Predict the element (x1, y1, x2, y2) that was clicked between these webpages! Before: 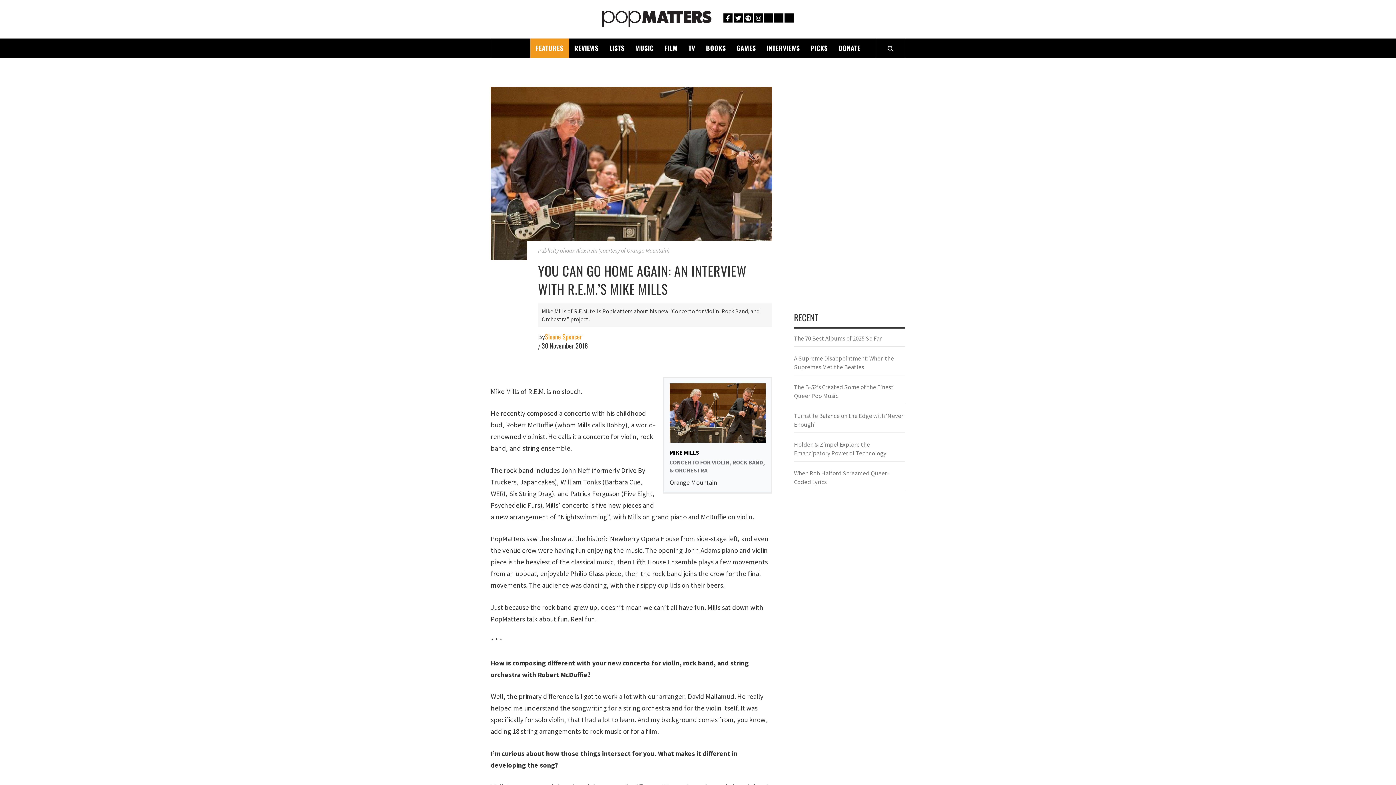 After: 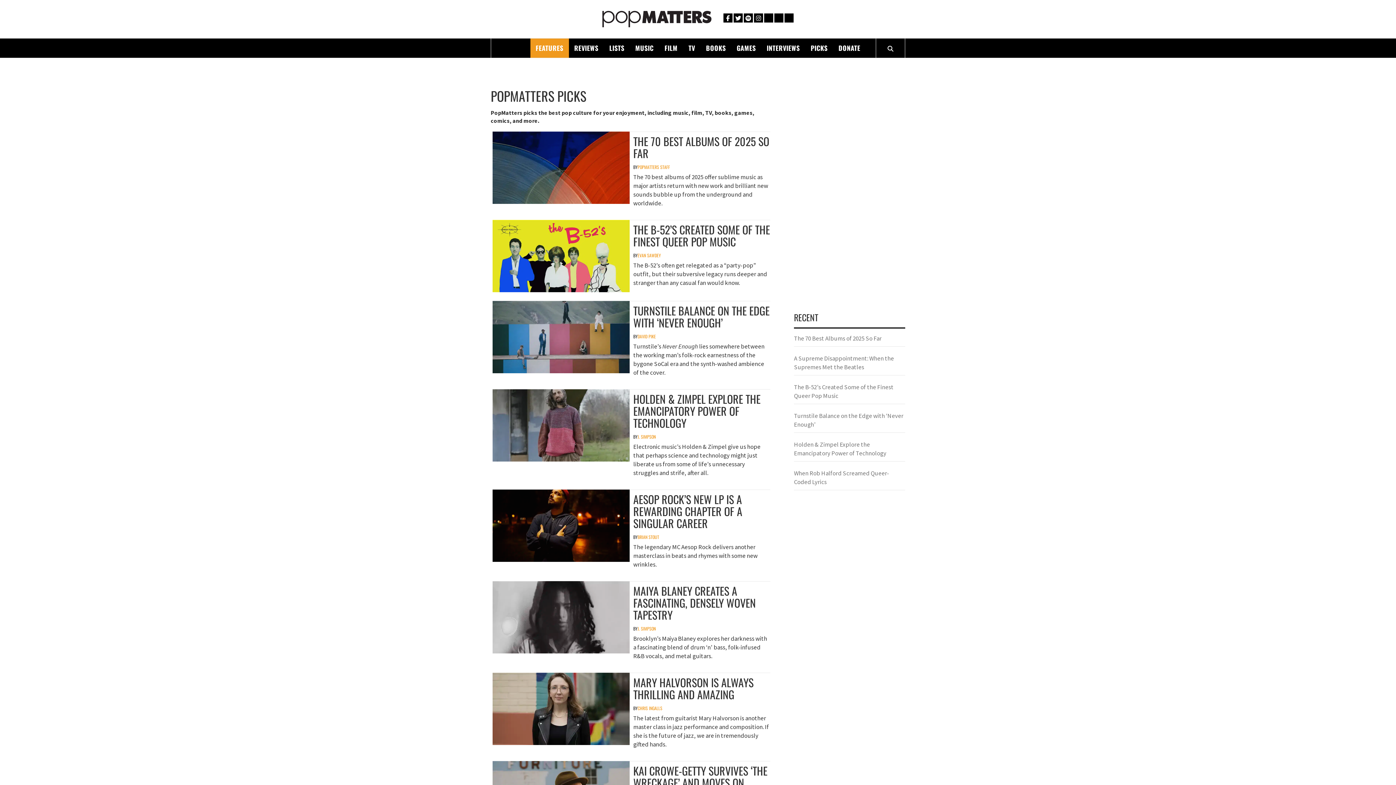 Action: label: PICKS bbox: (805, 38, 833, 57)